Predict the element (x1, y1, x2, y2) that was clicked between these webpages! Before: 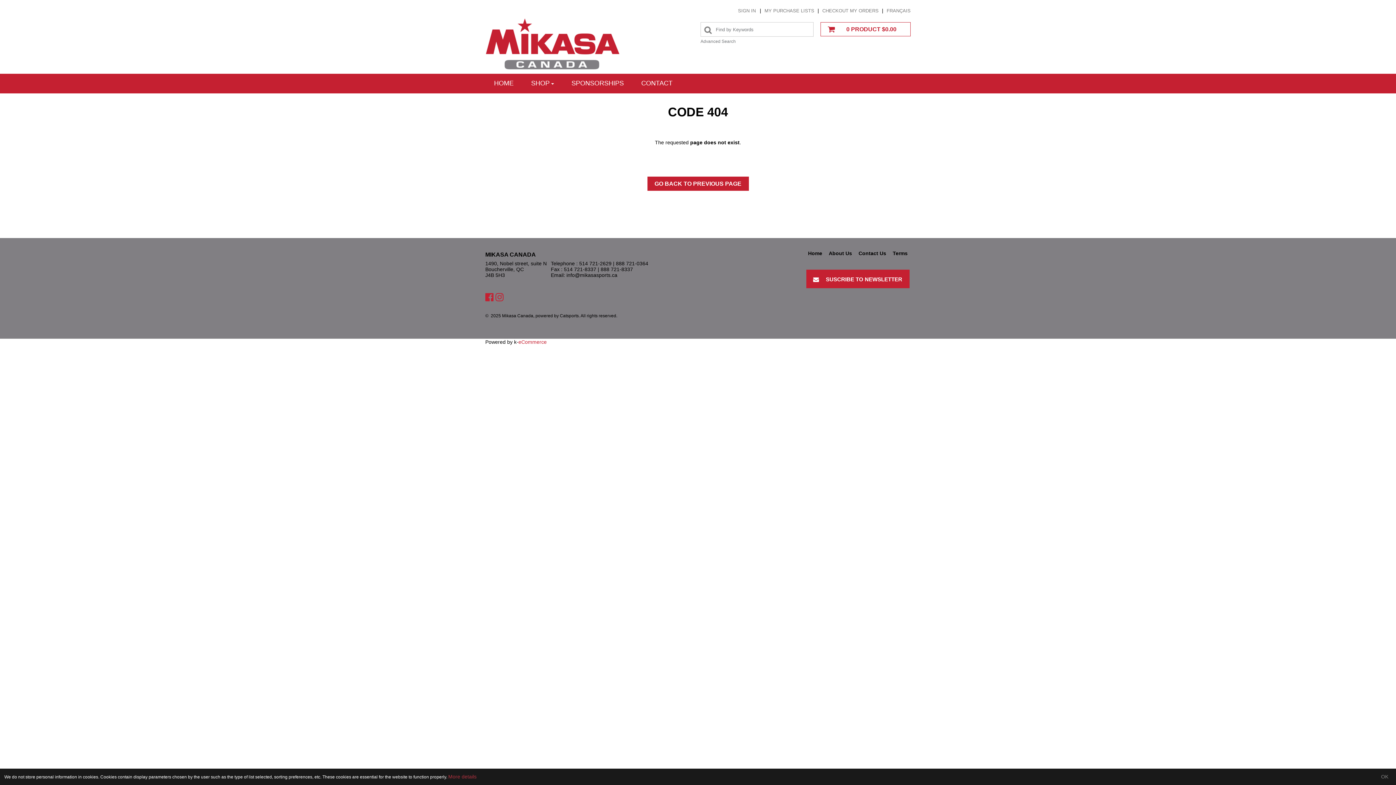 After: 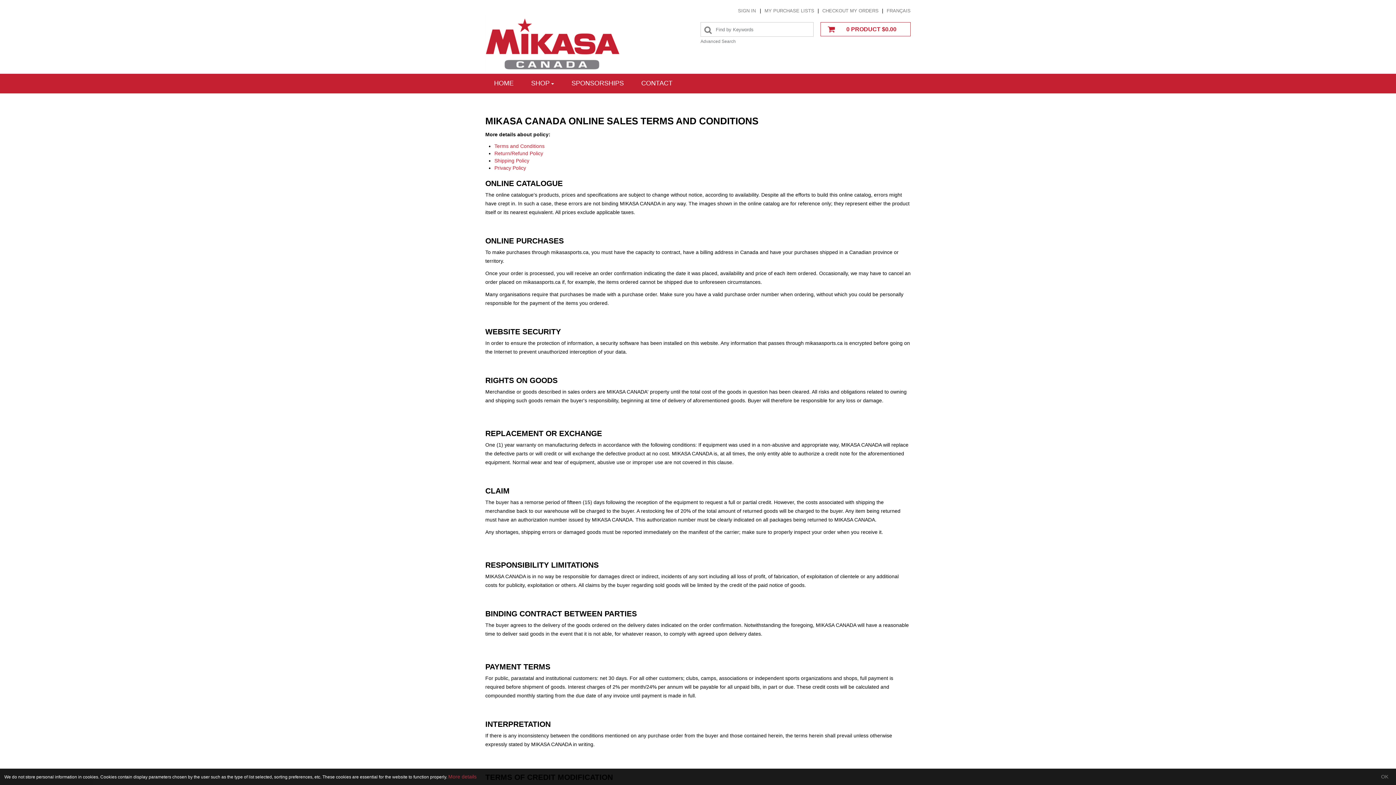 Action: label: Terms bbox: (892, 250, 907, 256)